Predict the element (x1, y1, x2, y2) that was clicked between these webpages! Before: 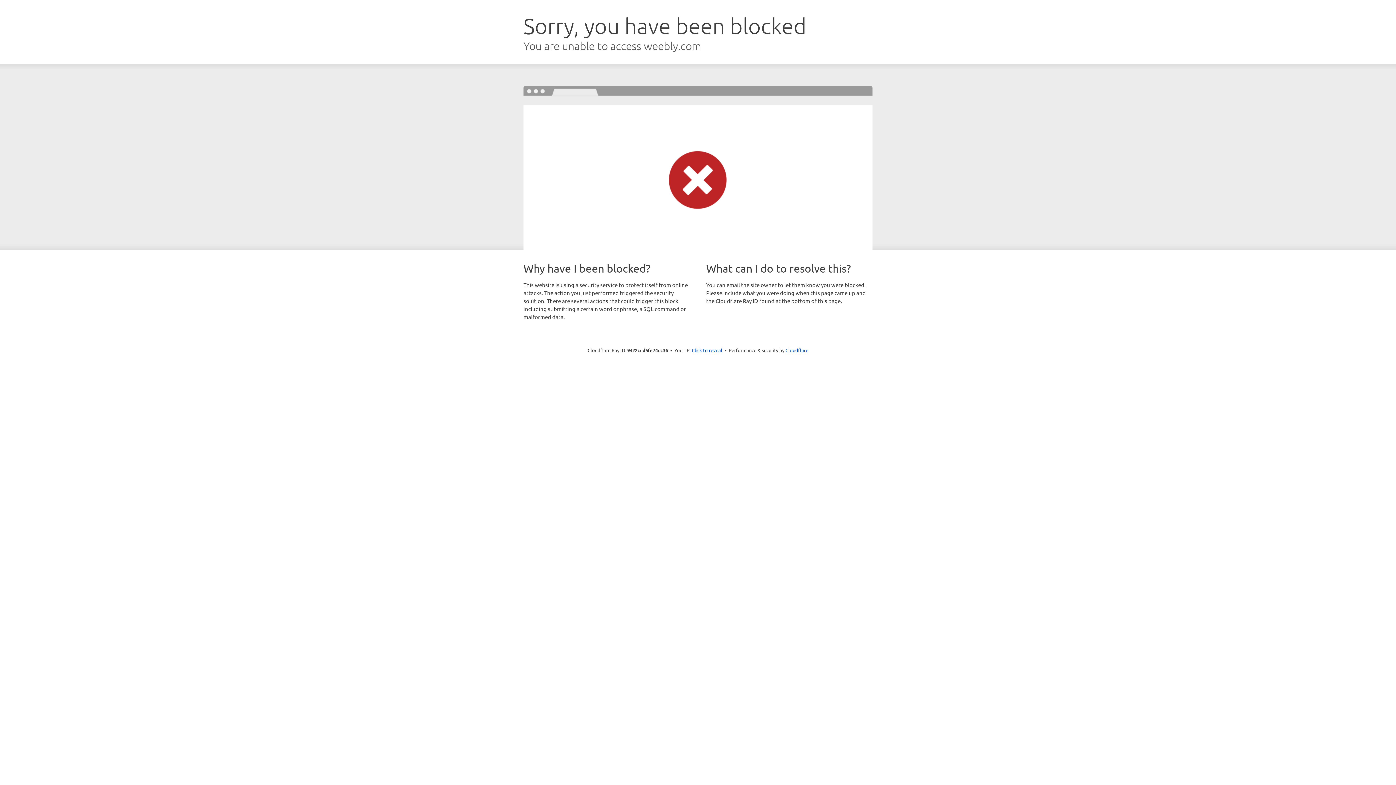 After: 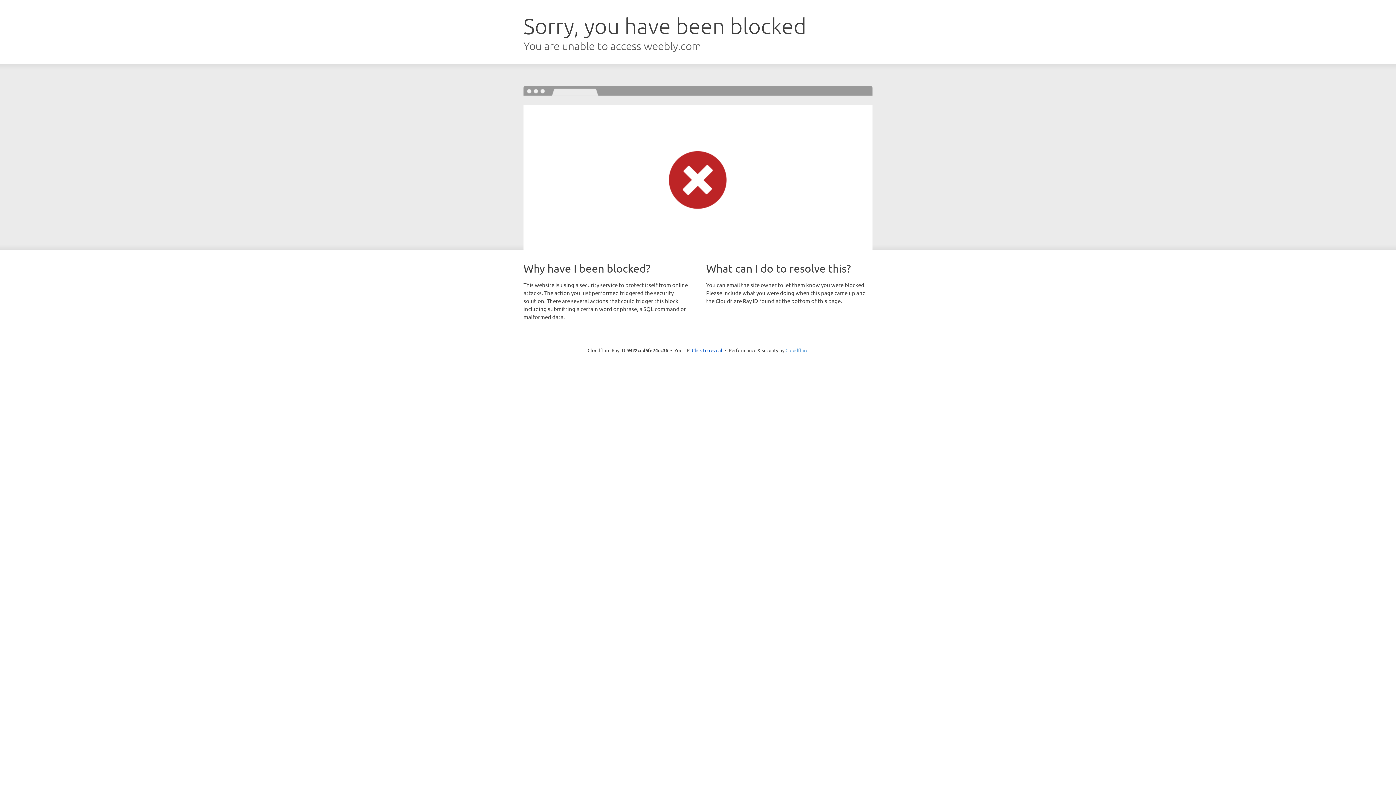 Action: label: Cloudflare bbox: (785, 347, 808, 353)